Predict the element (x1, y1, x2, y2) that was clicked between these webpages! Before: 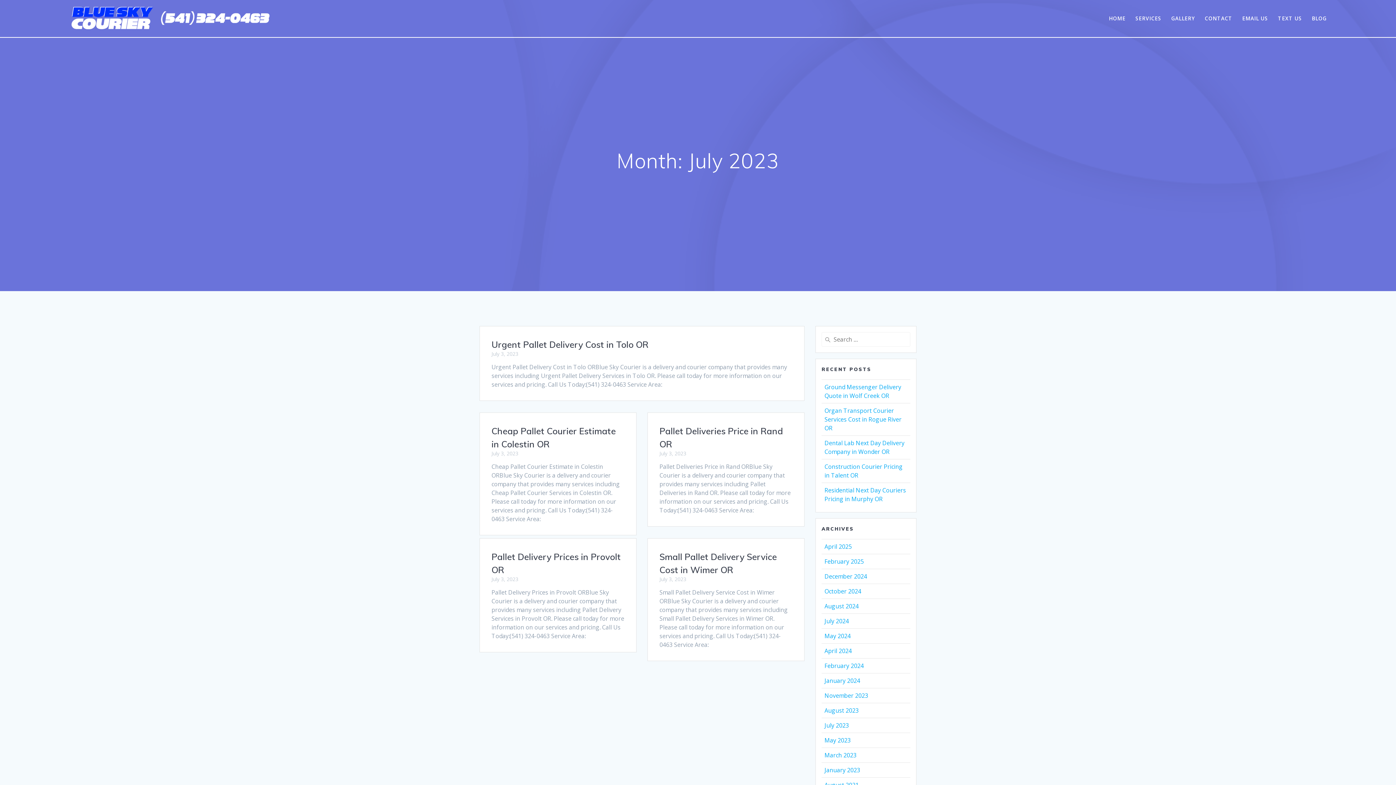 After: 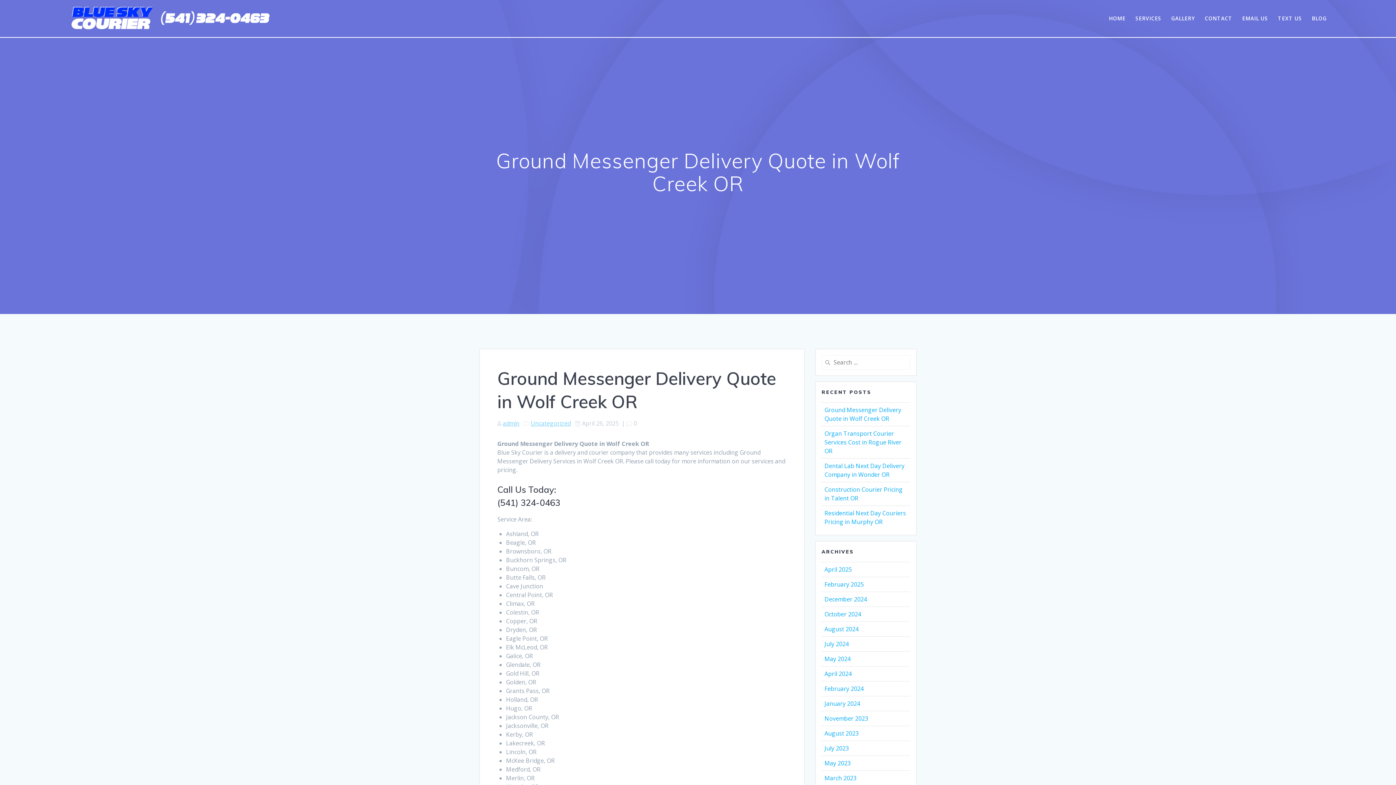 Action: bbox: (824, 383, 901, 400) label: Ground Messenger Delivery Quote in Wolf Creek OR